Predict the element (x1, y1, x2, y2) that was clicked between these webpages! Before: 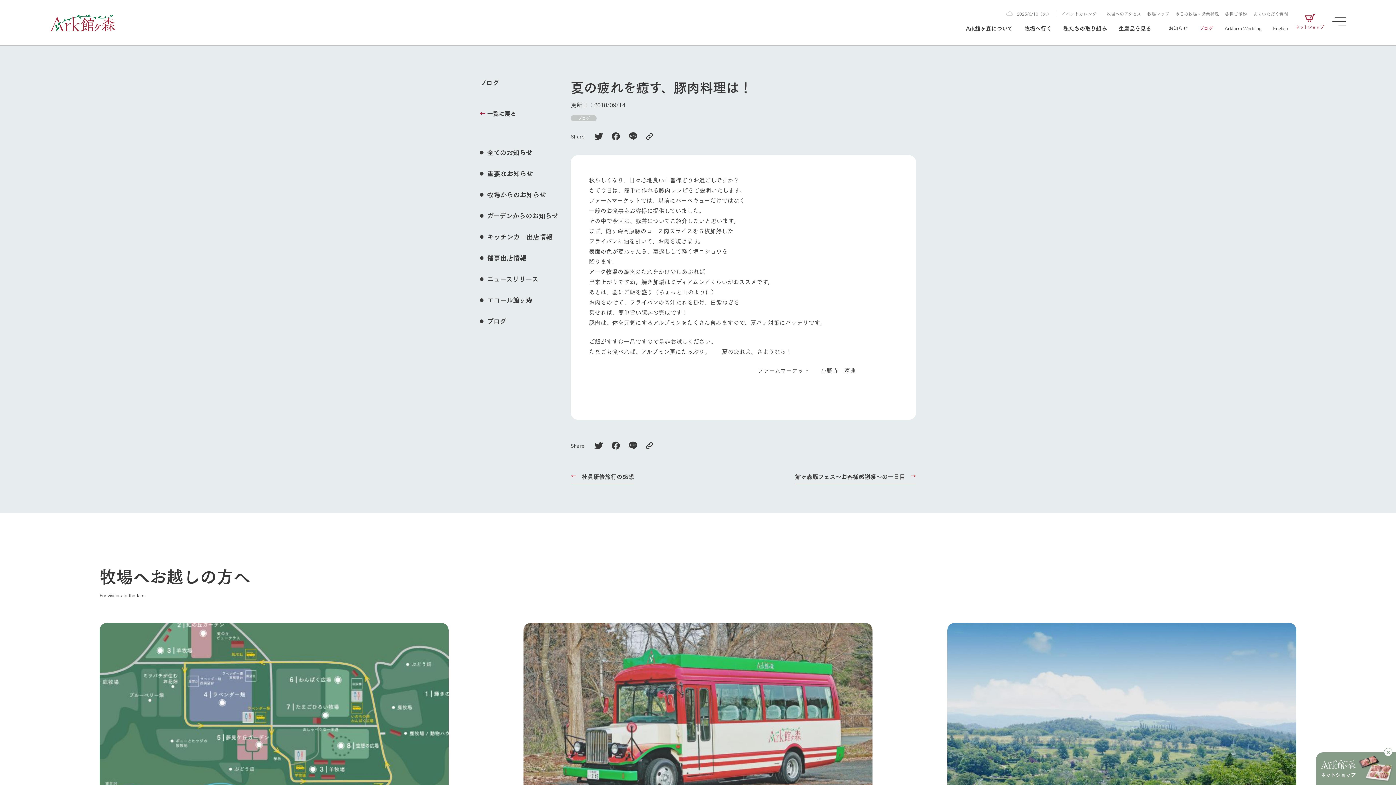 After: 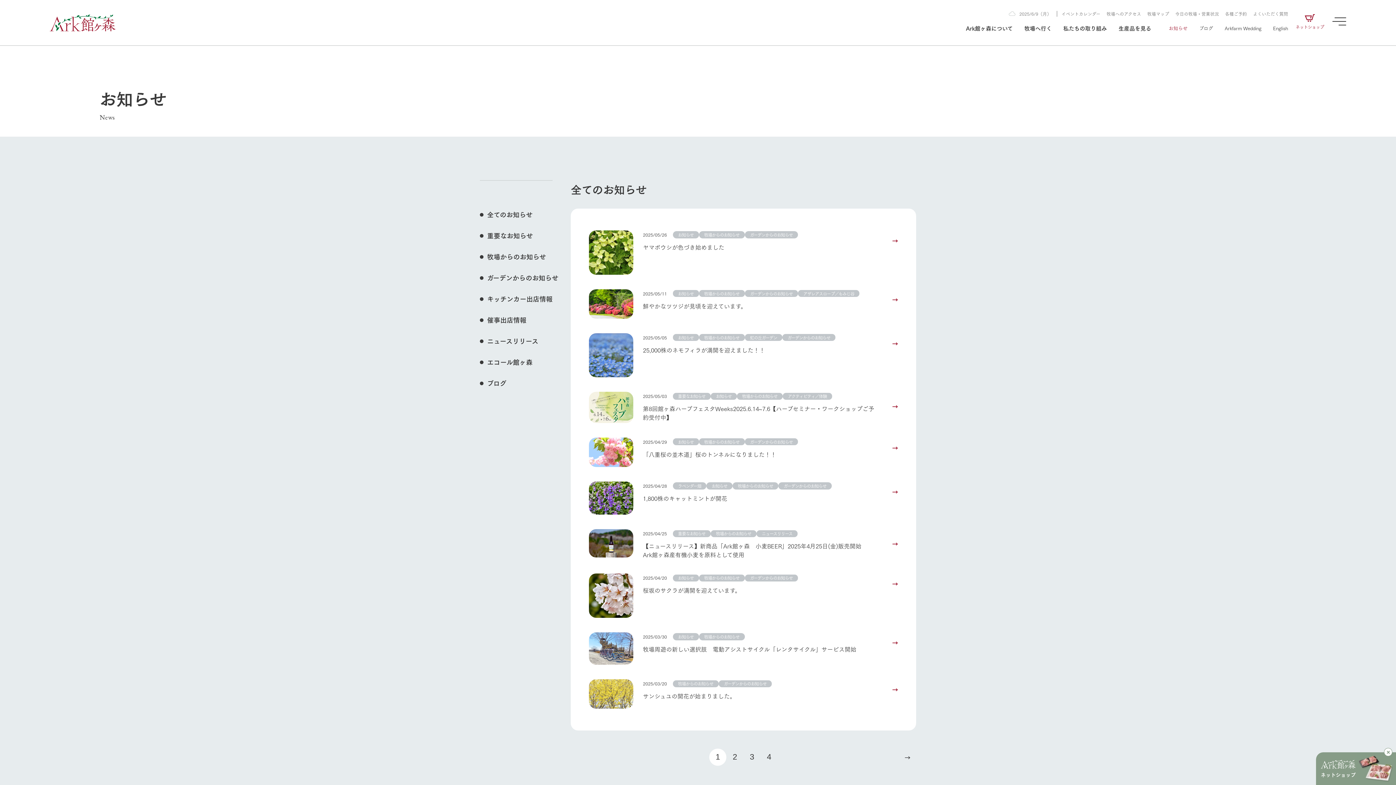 Action: label: お知らせ bbox: (1169, 23, 1187, 32)